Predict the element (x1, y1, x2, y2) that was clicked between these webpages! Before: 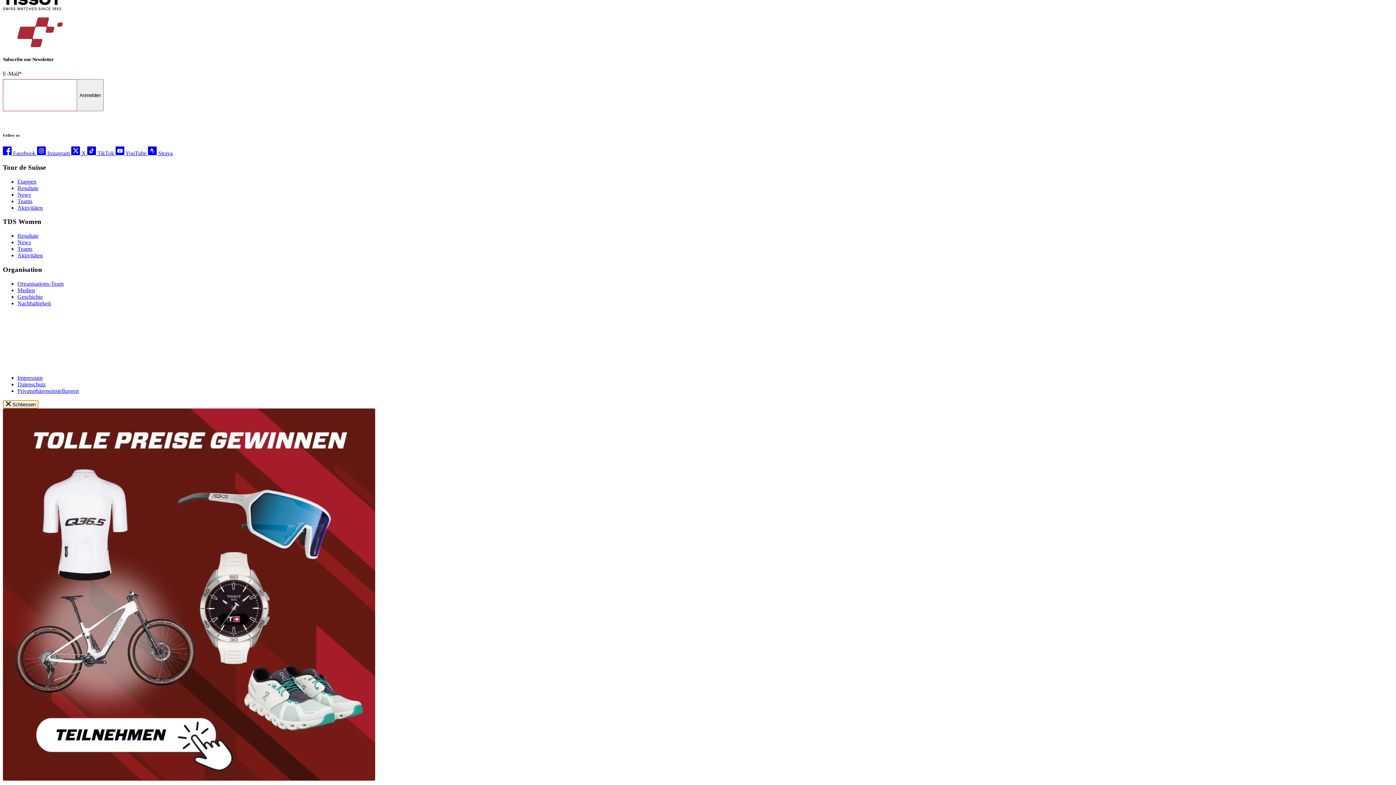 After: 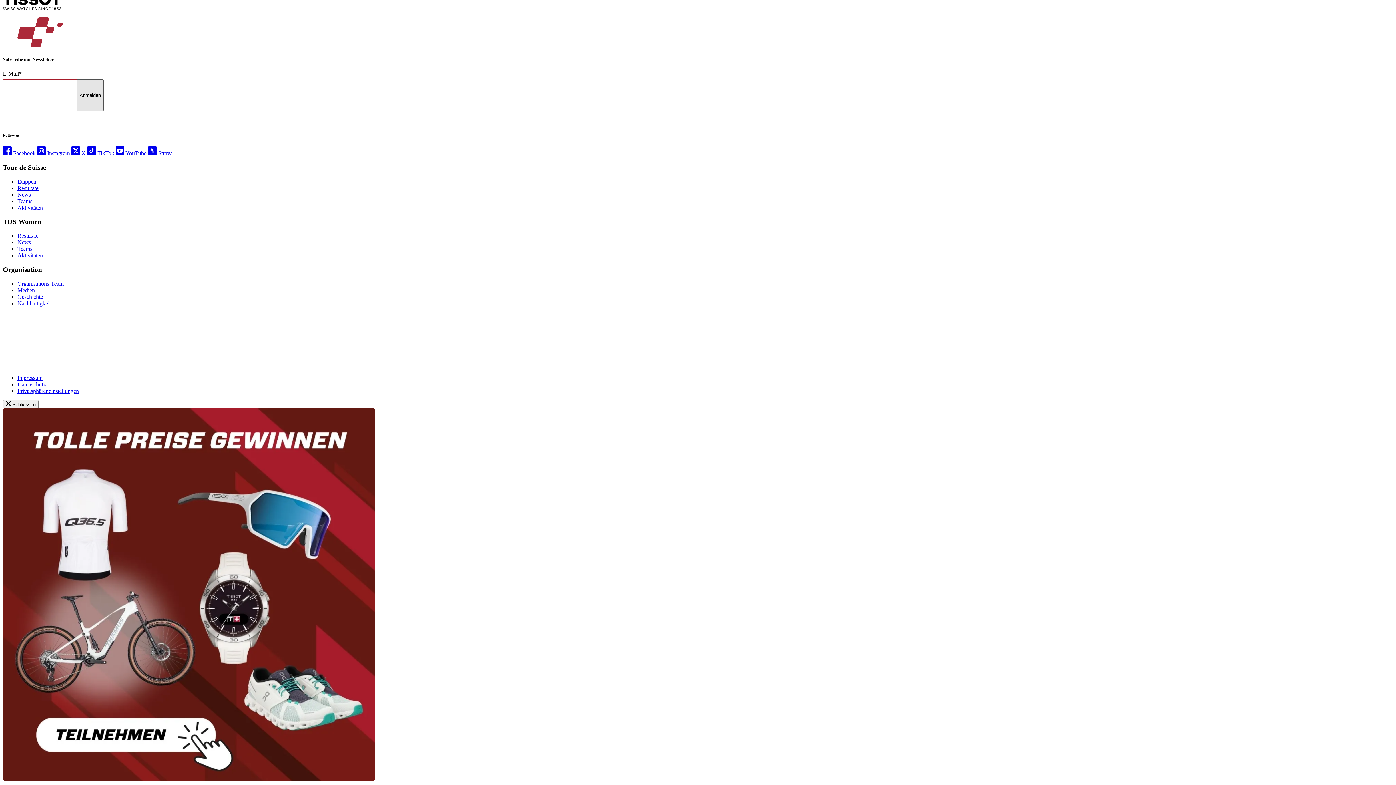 Action: label: Anmelden bbox: (76, 79, 103, 111)